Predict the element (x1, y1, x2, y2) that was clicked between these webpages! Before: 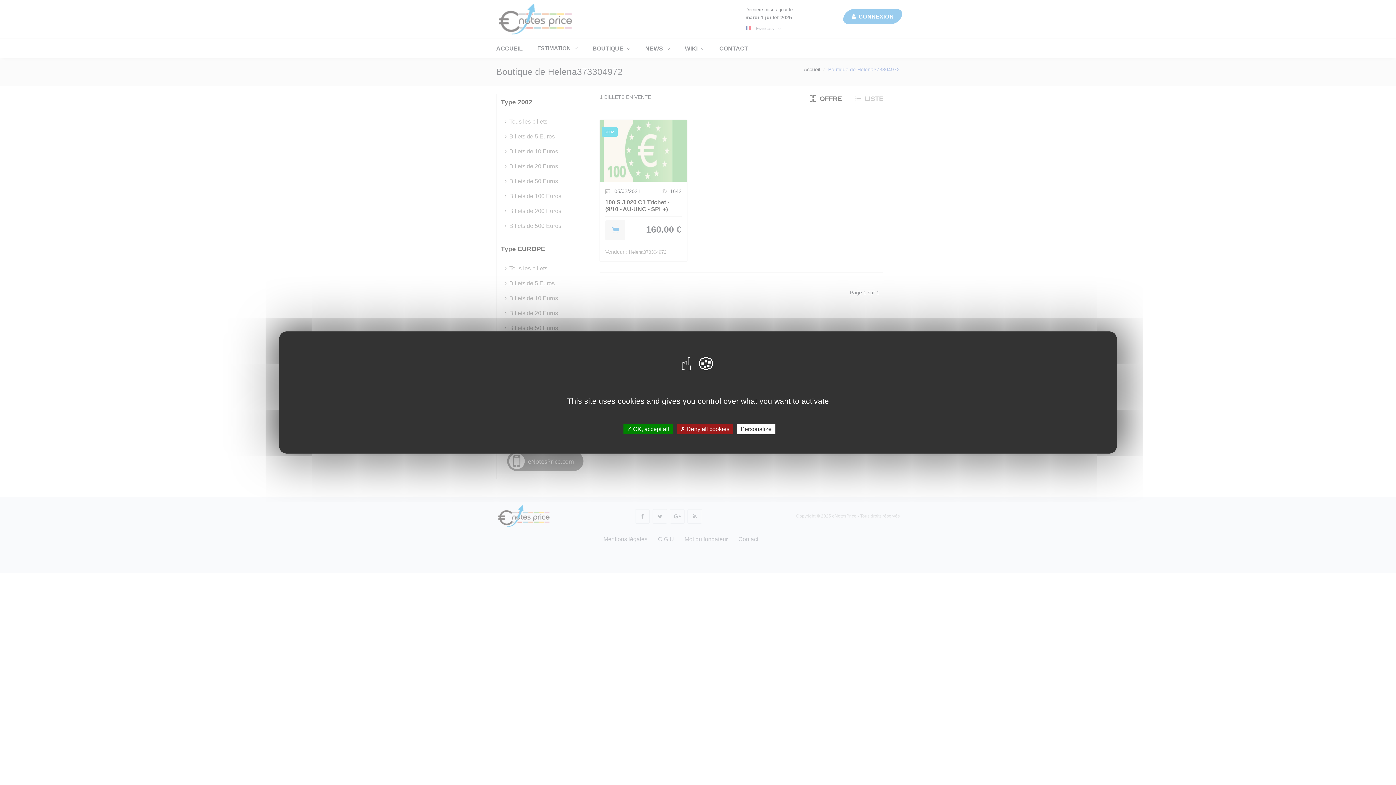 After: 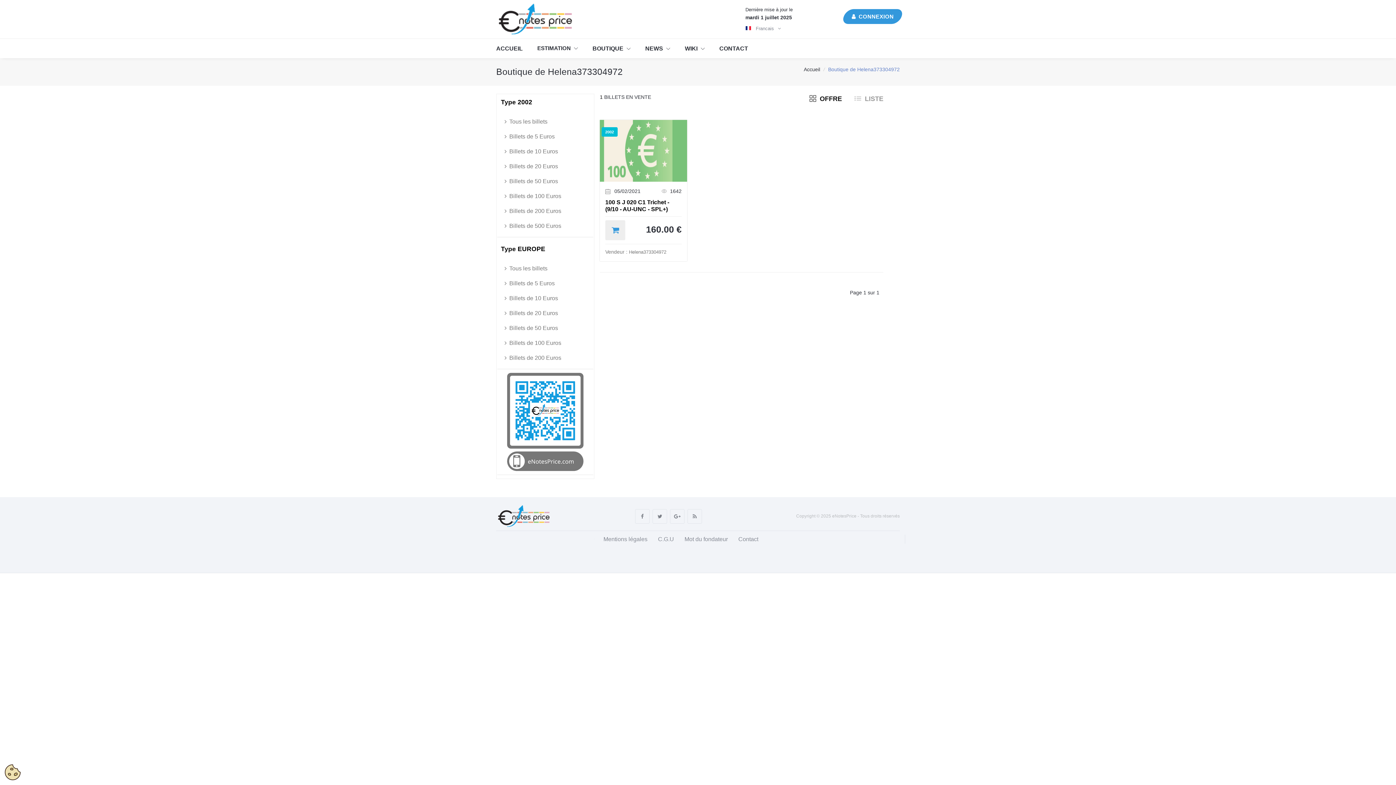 Action: bbox: (623, 424, 672, 434) label:  OK, accept all